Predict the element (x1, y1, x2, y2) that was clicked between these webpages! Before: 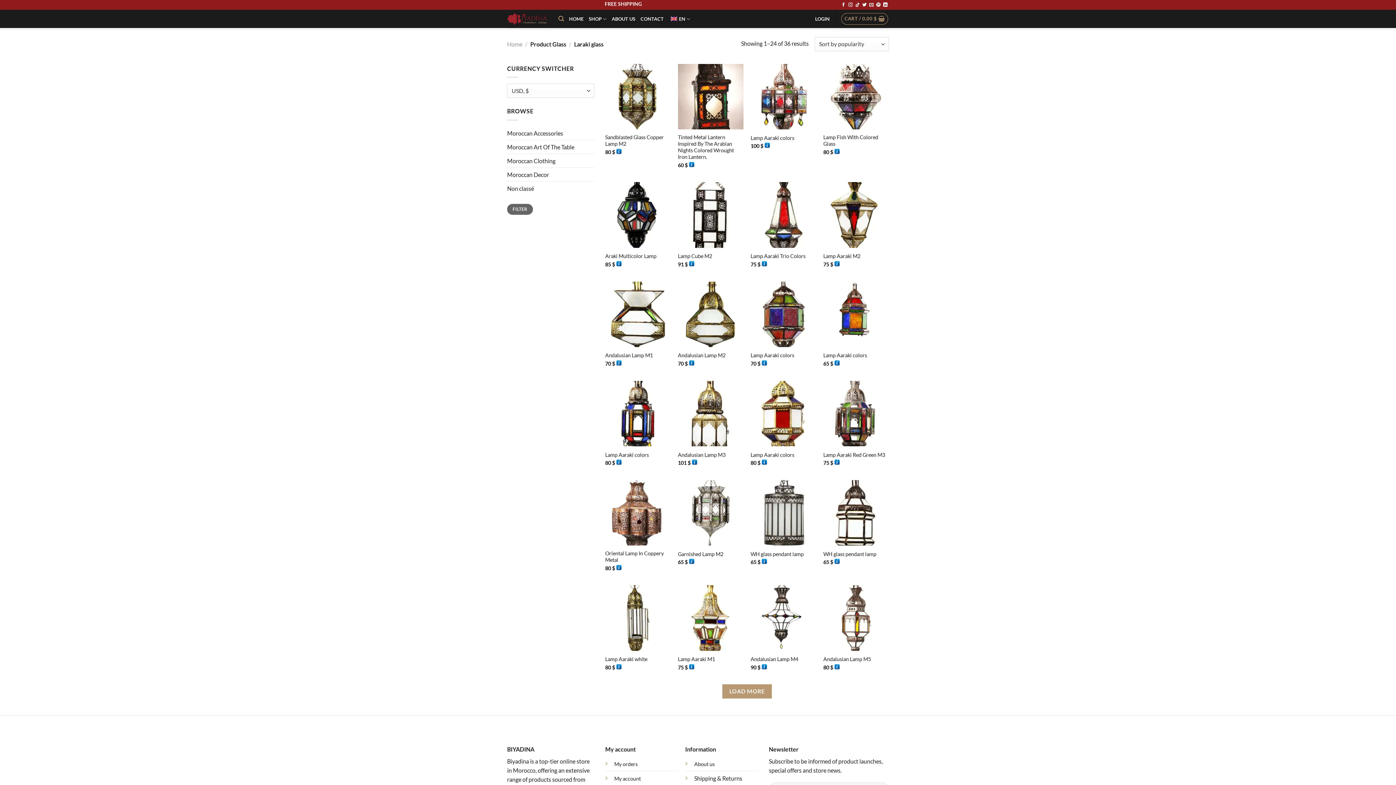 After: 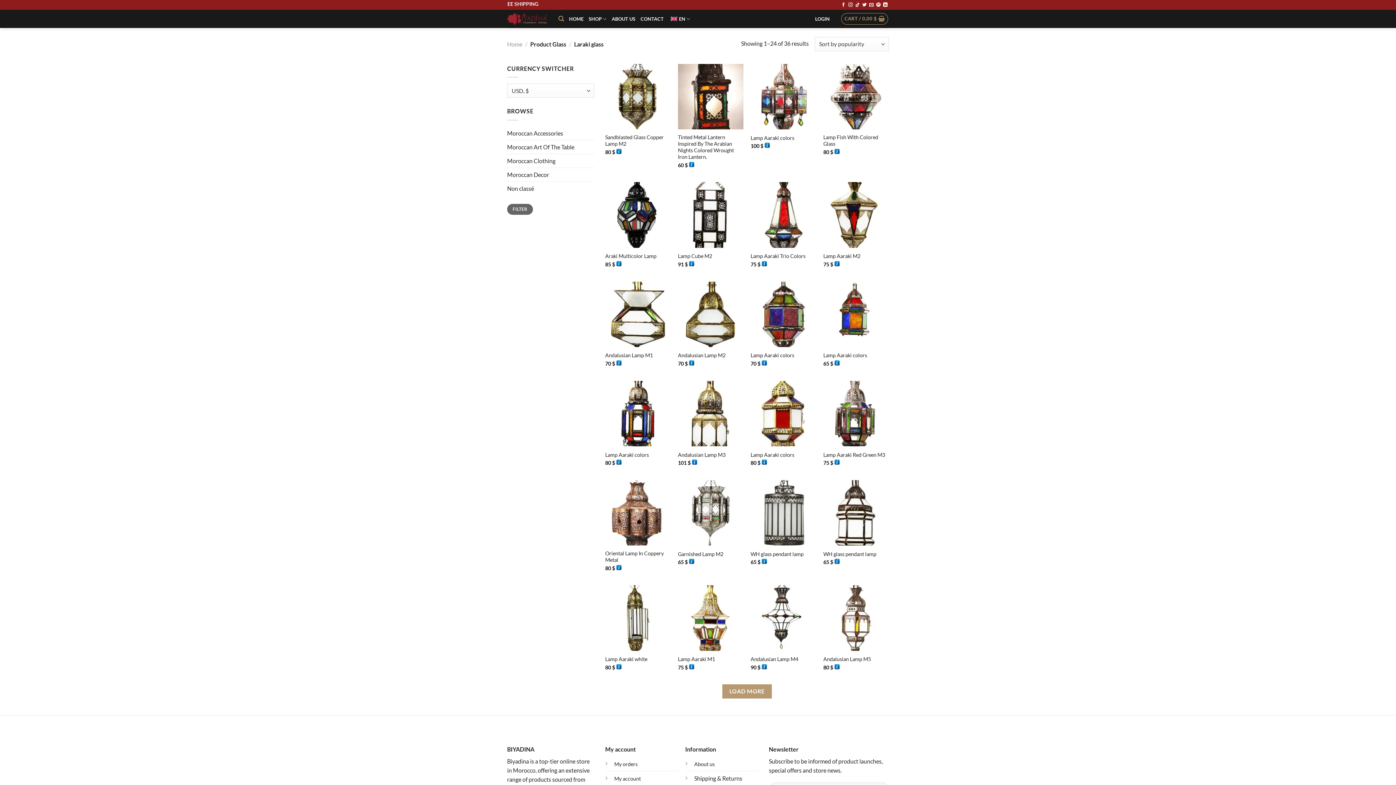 Action: bbox: (558, 12, 564, 25) label: Search